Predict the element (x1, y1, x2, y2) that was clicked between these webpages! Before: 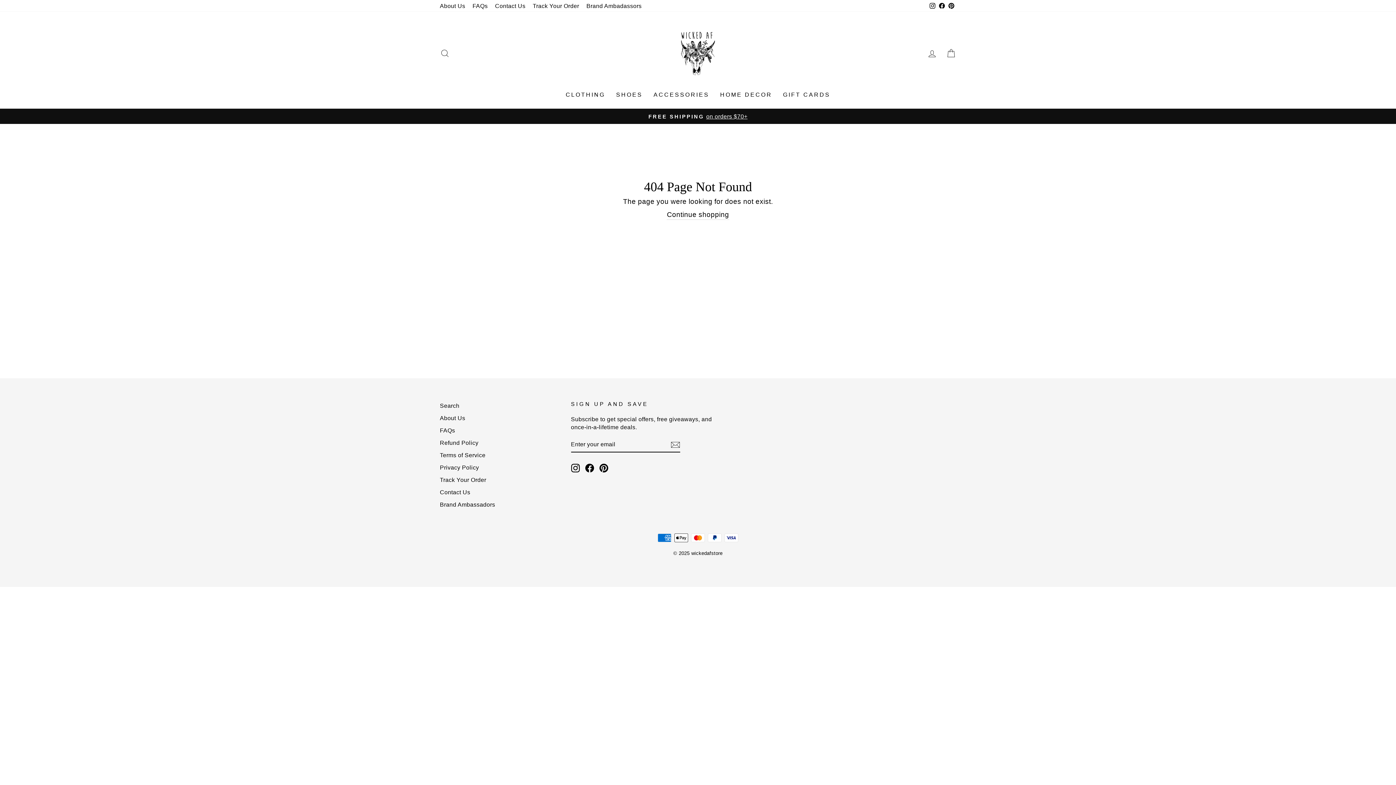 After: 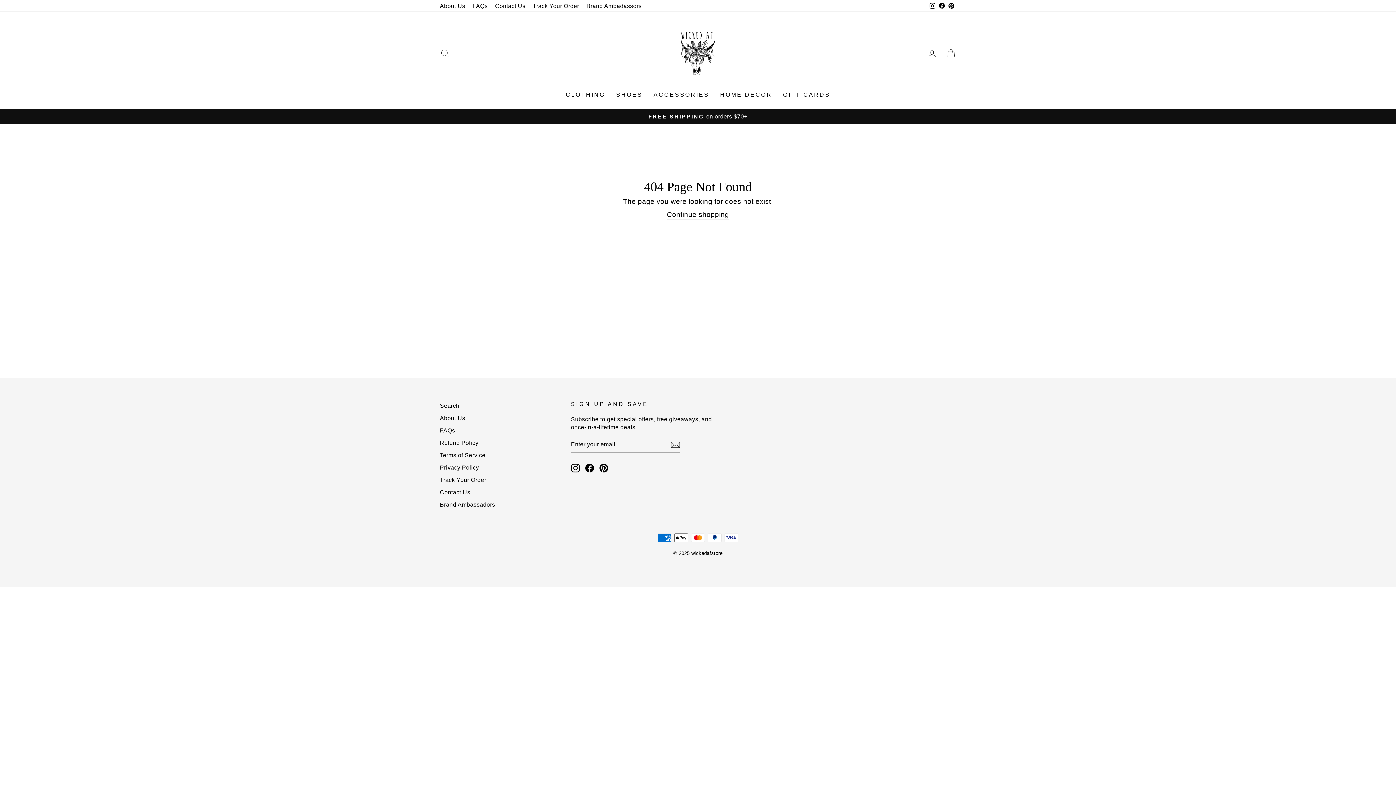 Action: bbox: (585, 463, 594, 472) label: Facebook